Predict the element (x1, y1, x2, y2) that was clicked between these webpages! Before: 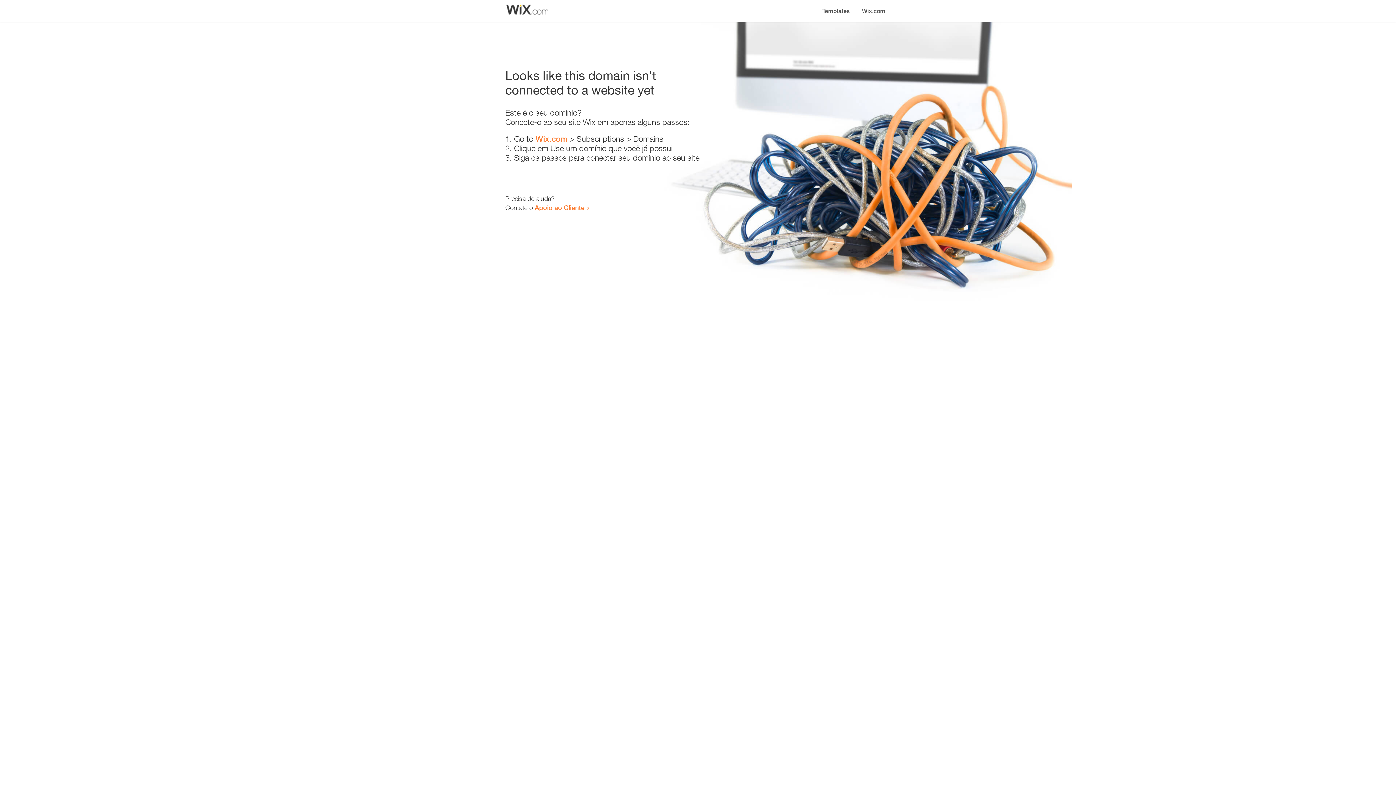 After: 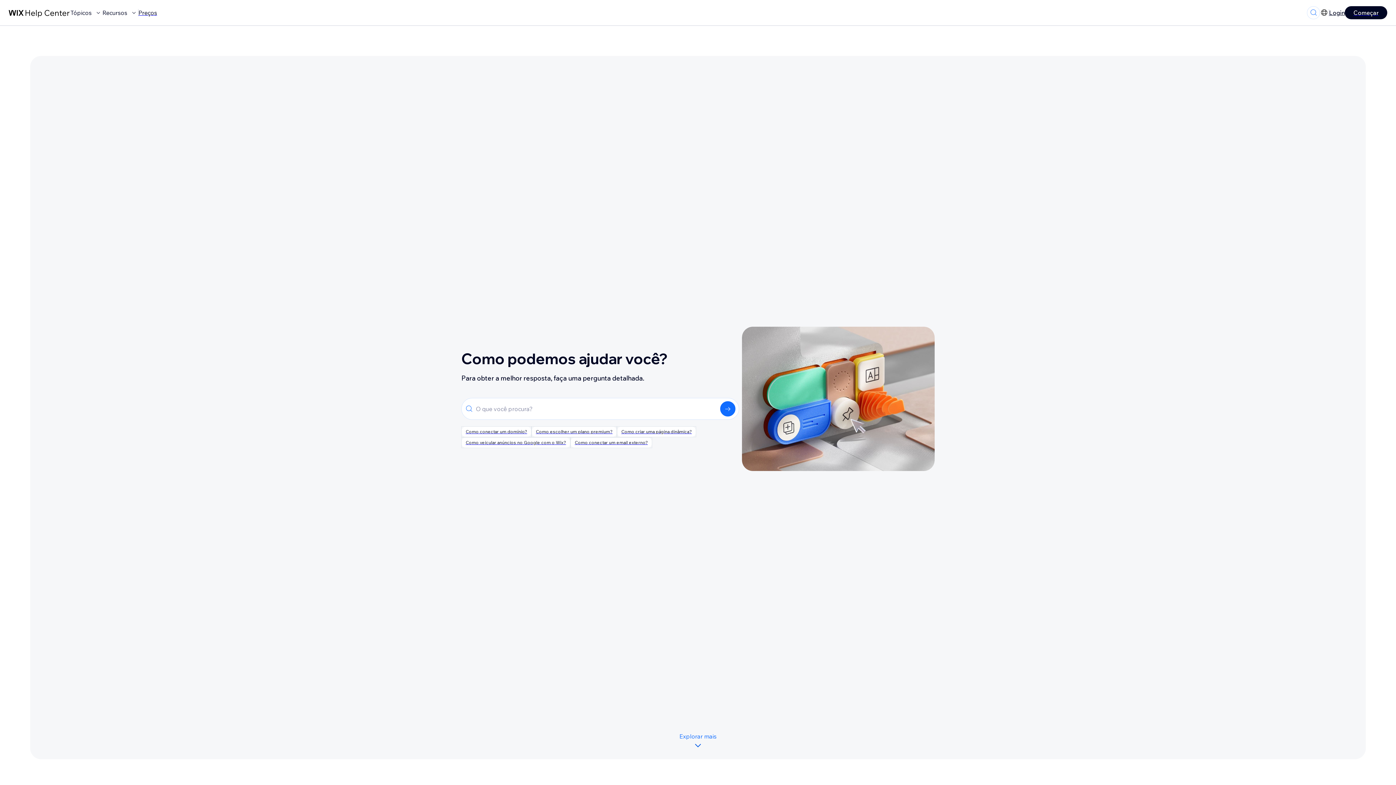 Action: label: Apoio ao Cliente bbox: (534, 203, 584, 211)